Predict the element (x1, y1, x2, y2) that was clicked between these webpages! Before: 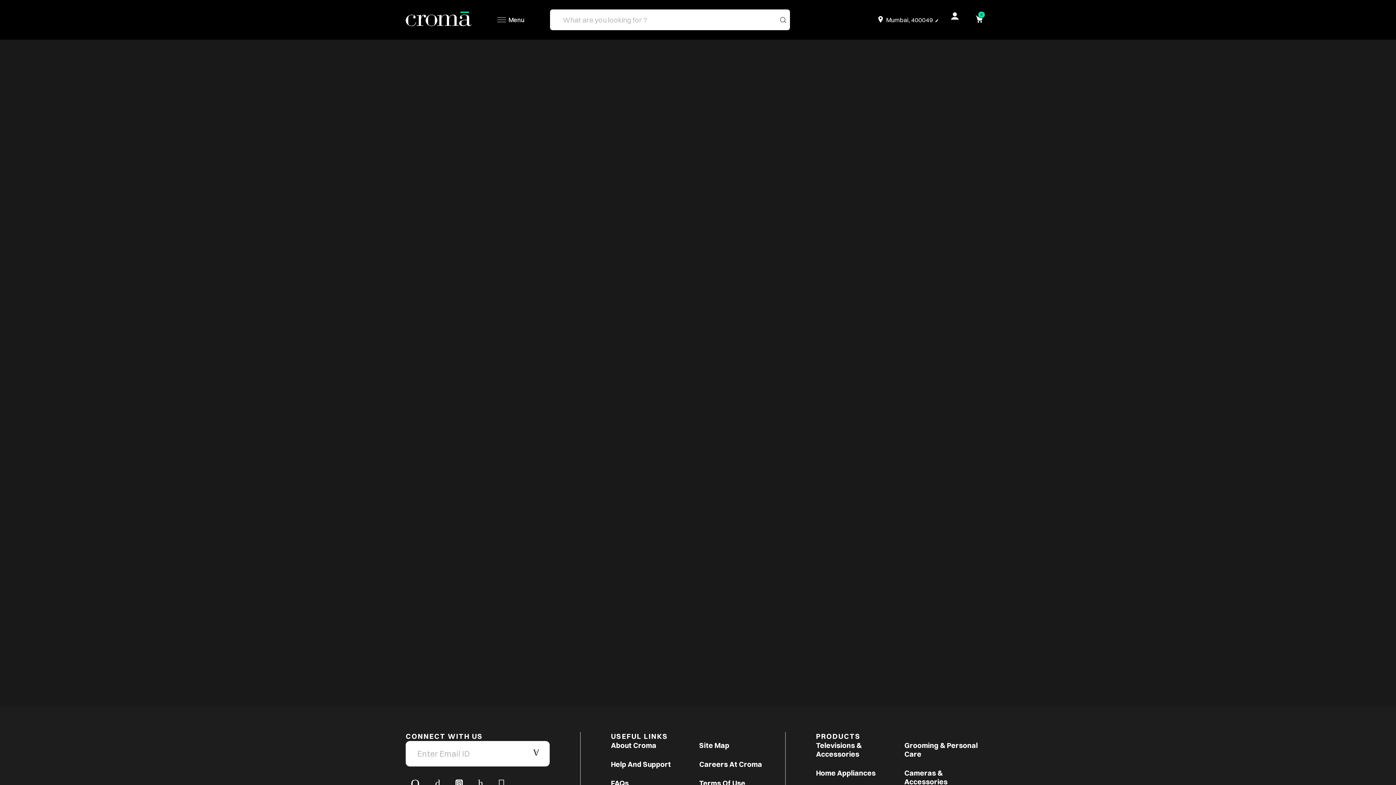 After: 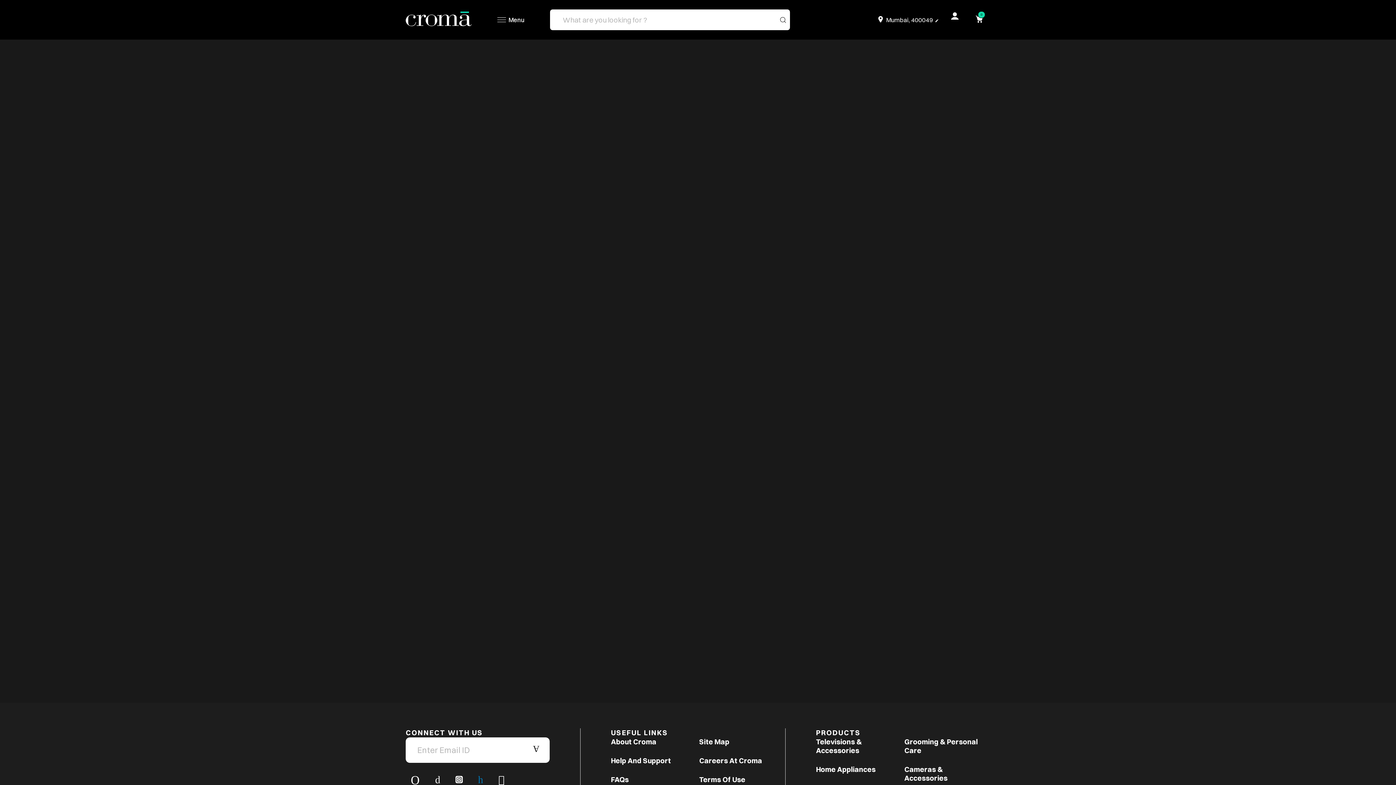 Action: bbox: (473, 778, 488, 789)